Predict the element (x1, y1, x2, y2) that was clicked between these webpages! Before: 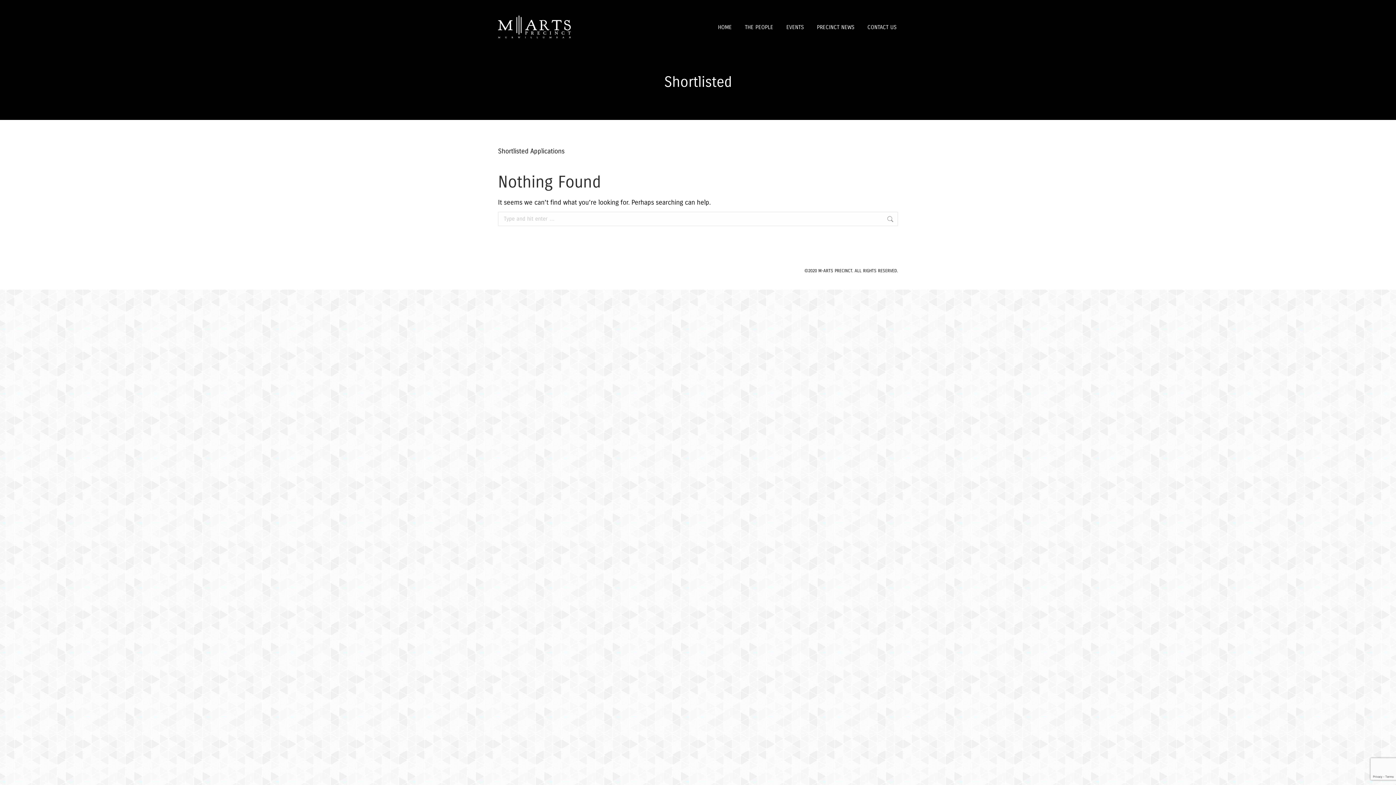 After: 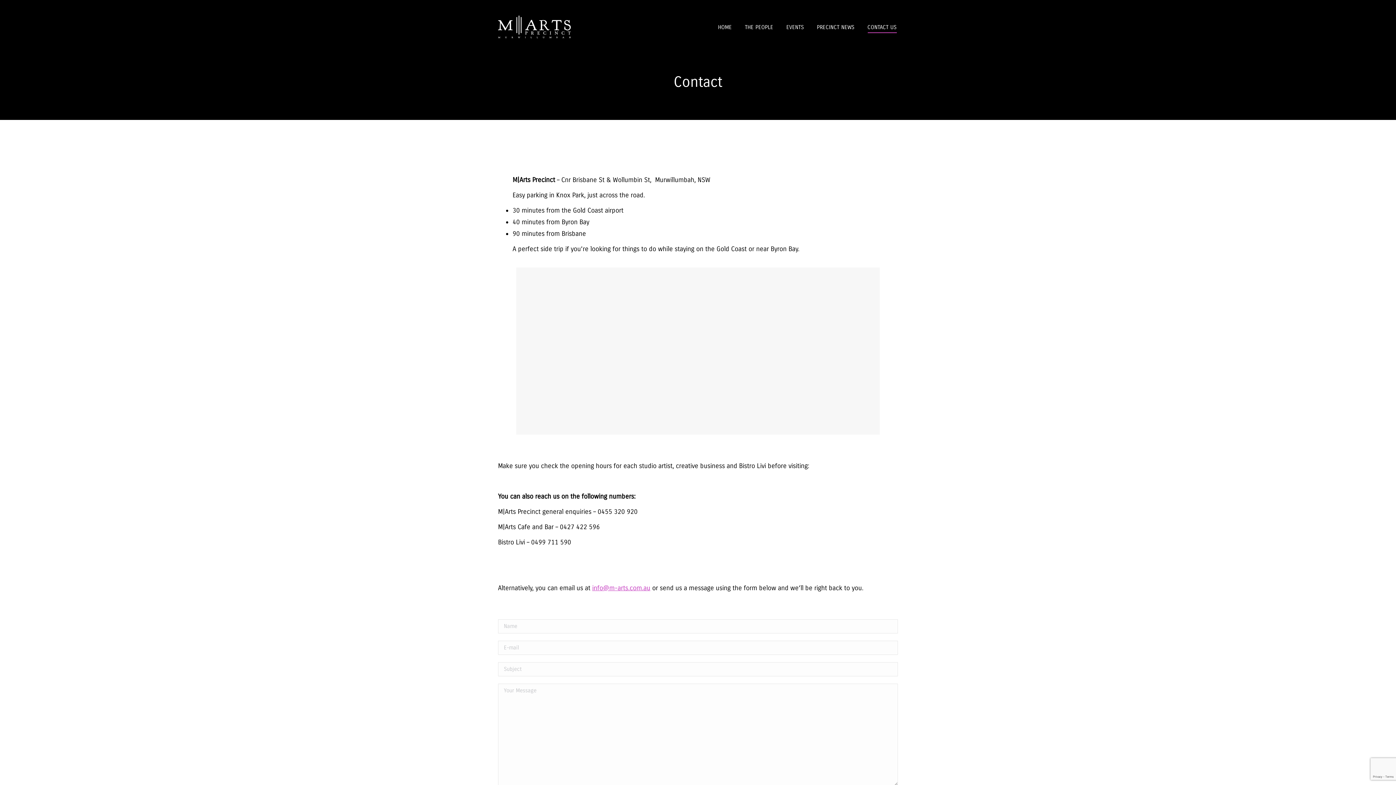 Action: bbox: (866, 6, 898, 48) label: CONTACT US